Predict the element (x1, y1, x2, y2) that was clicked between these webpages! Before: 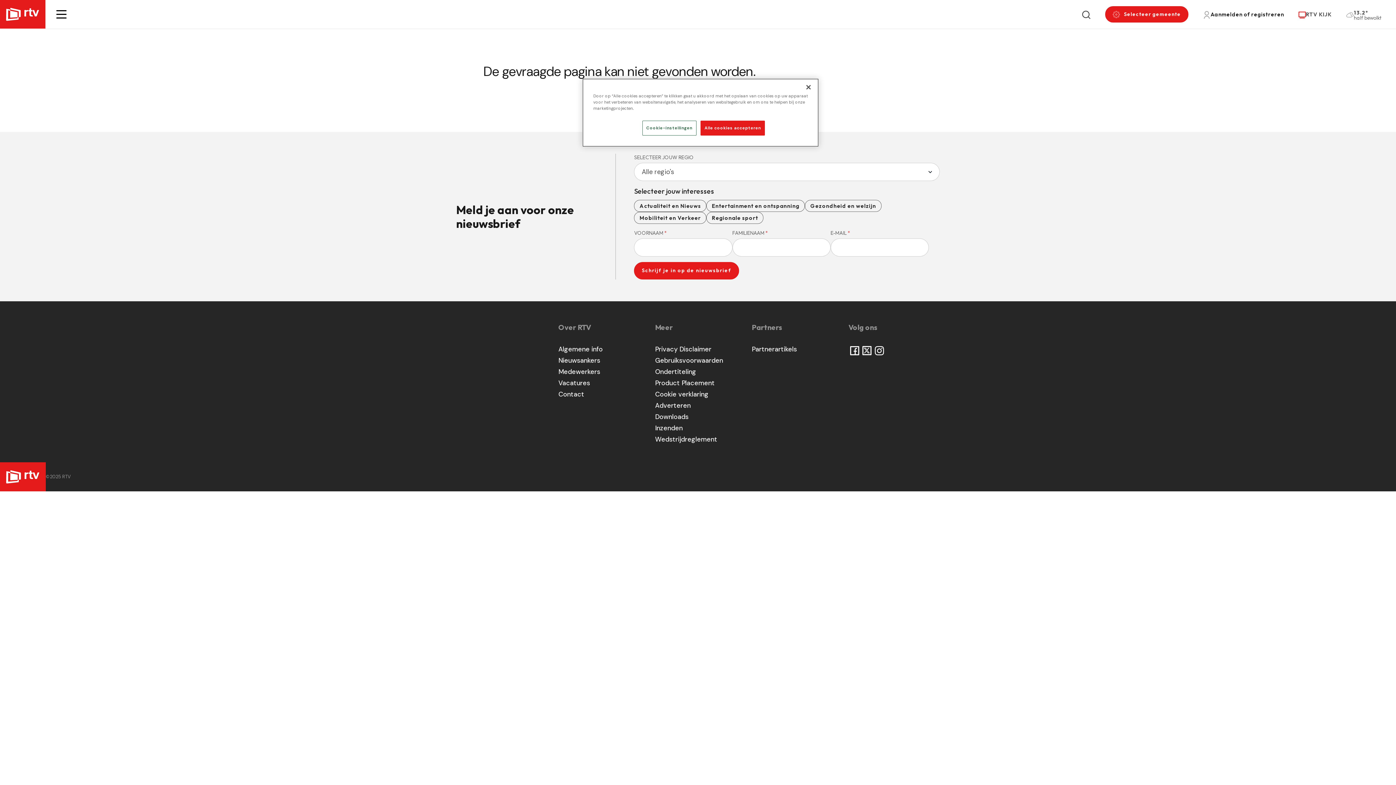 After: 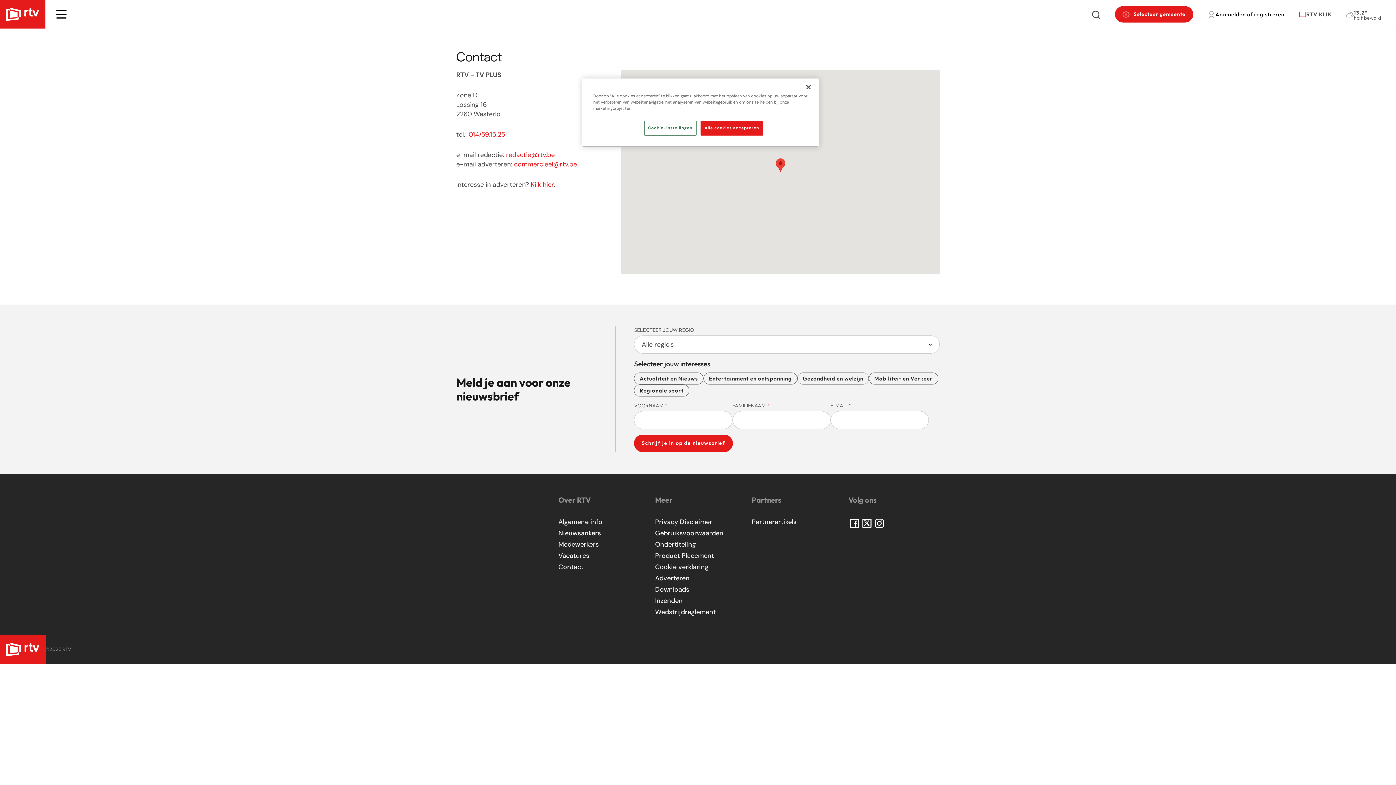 Action: label: Contact bbox: (558, 390, 584, 398)